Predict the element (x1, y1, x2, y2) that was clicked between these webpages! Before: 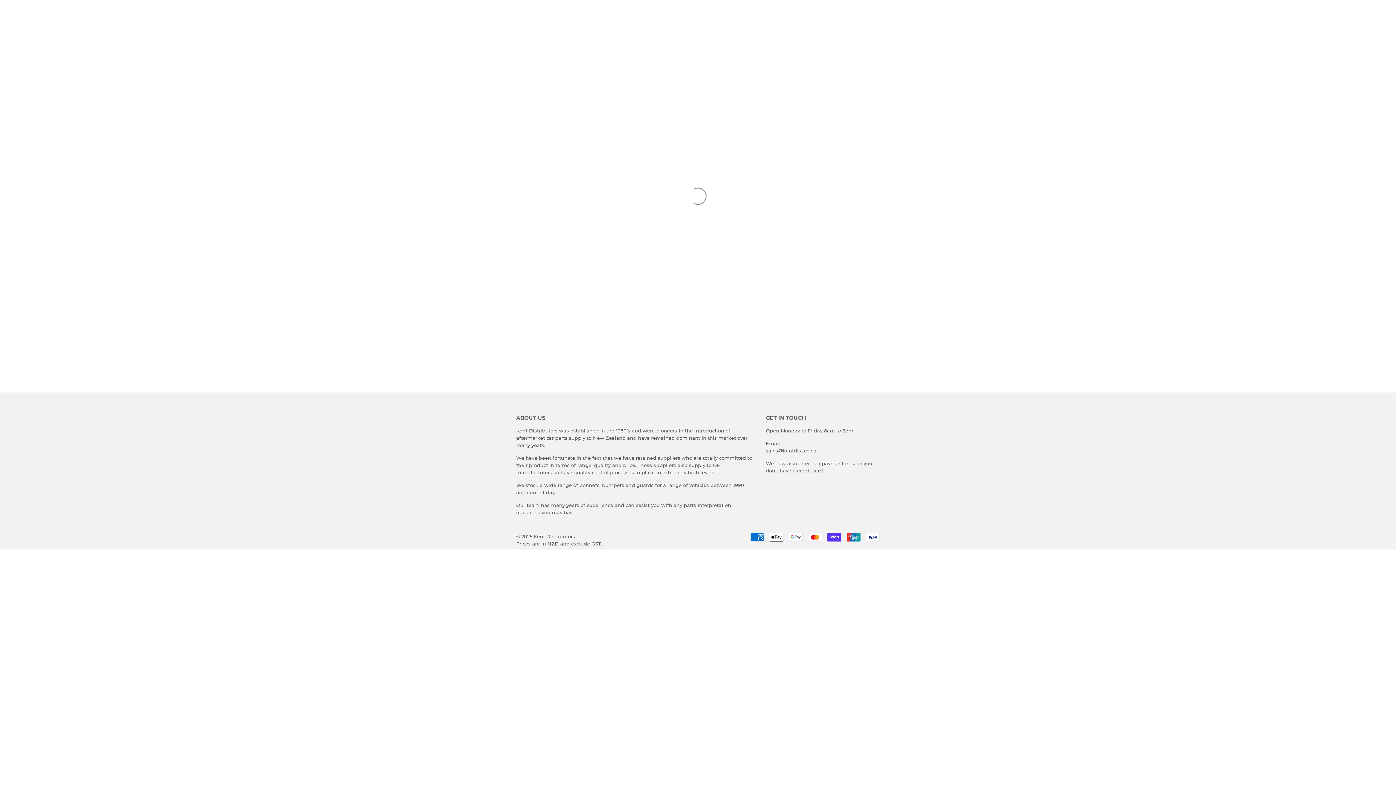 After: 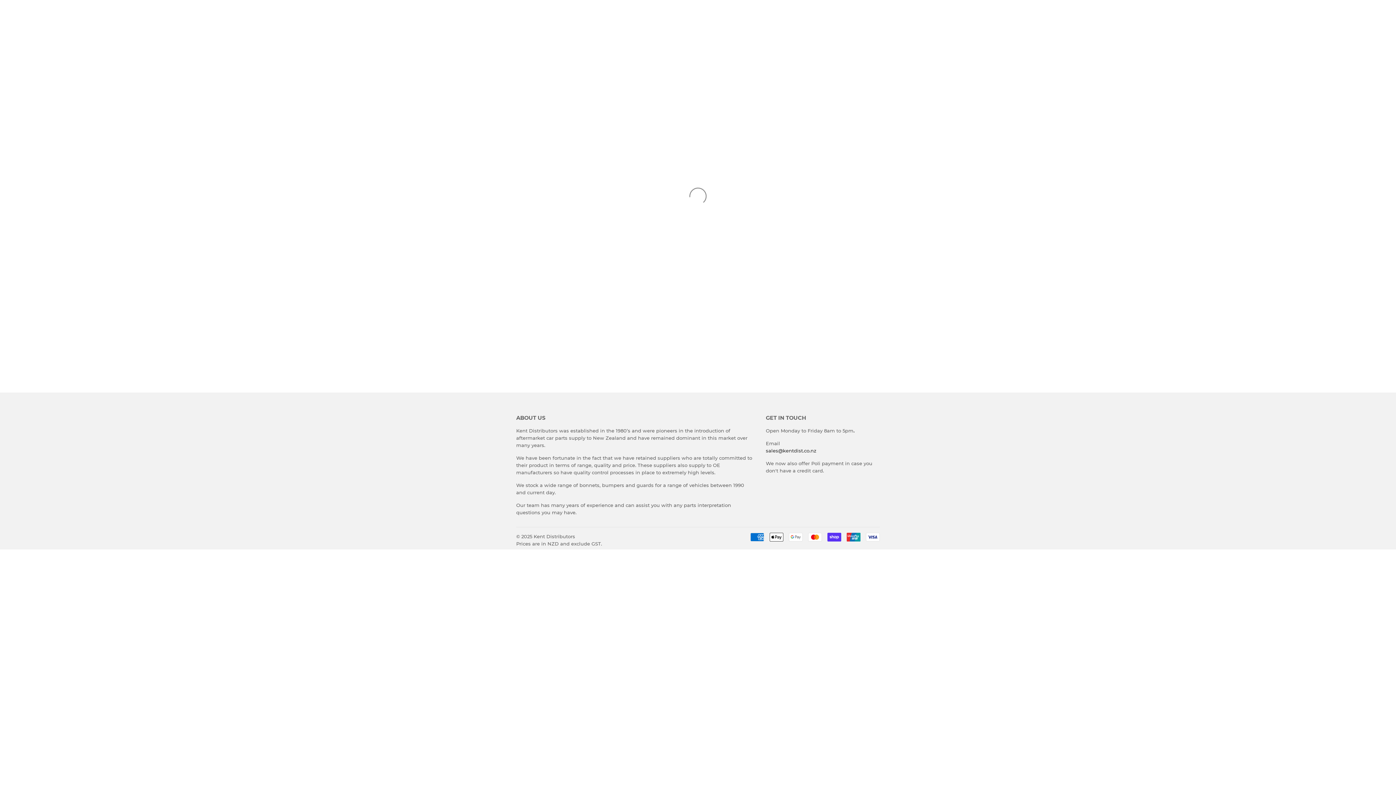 Action: bbox: (766, 448, 816, 453) label: sales@kentdist.co.nz